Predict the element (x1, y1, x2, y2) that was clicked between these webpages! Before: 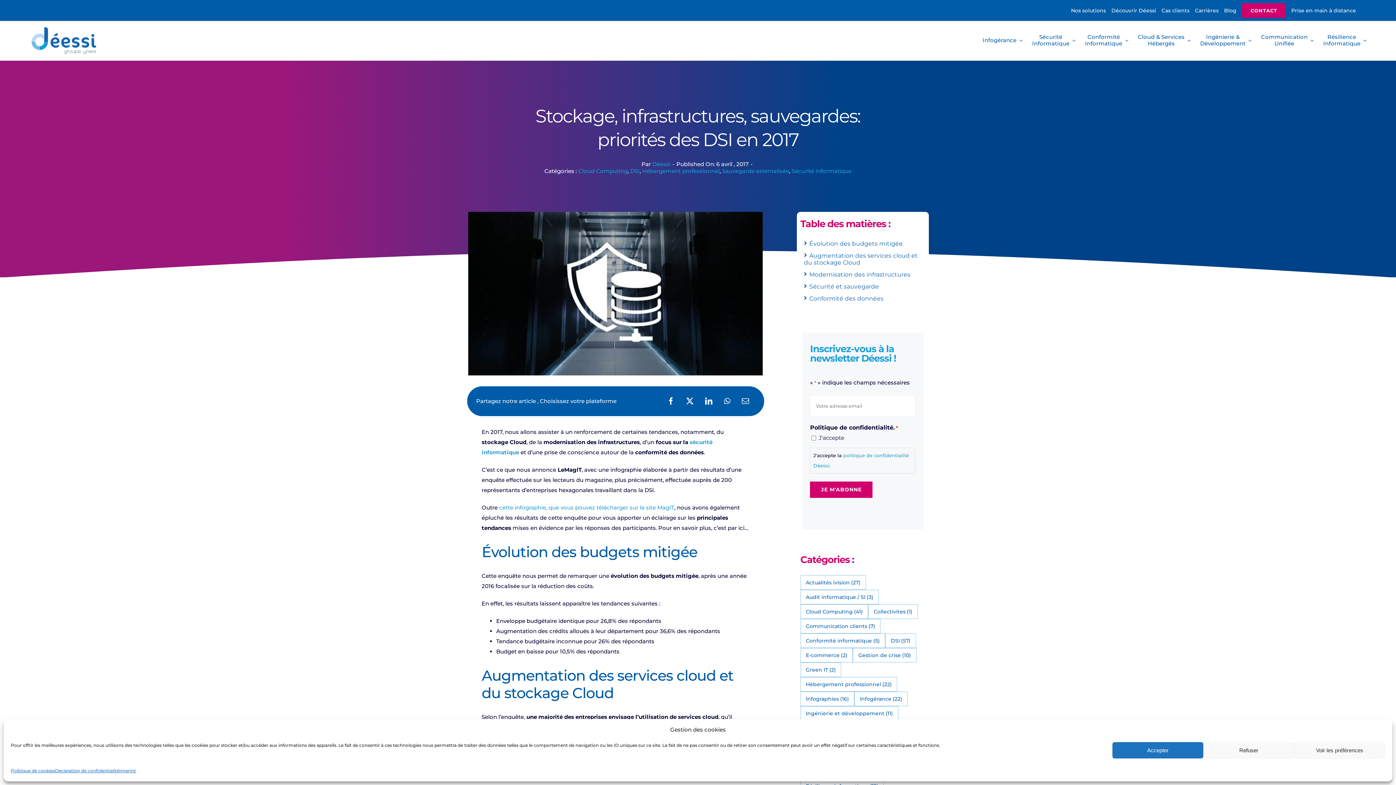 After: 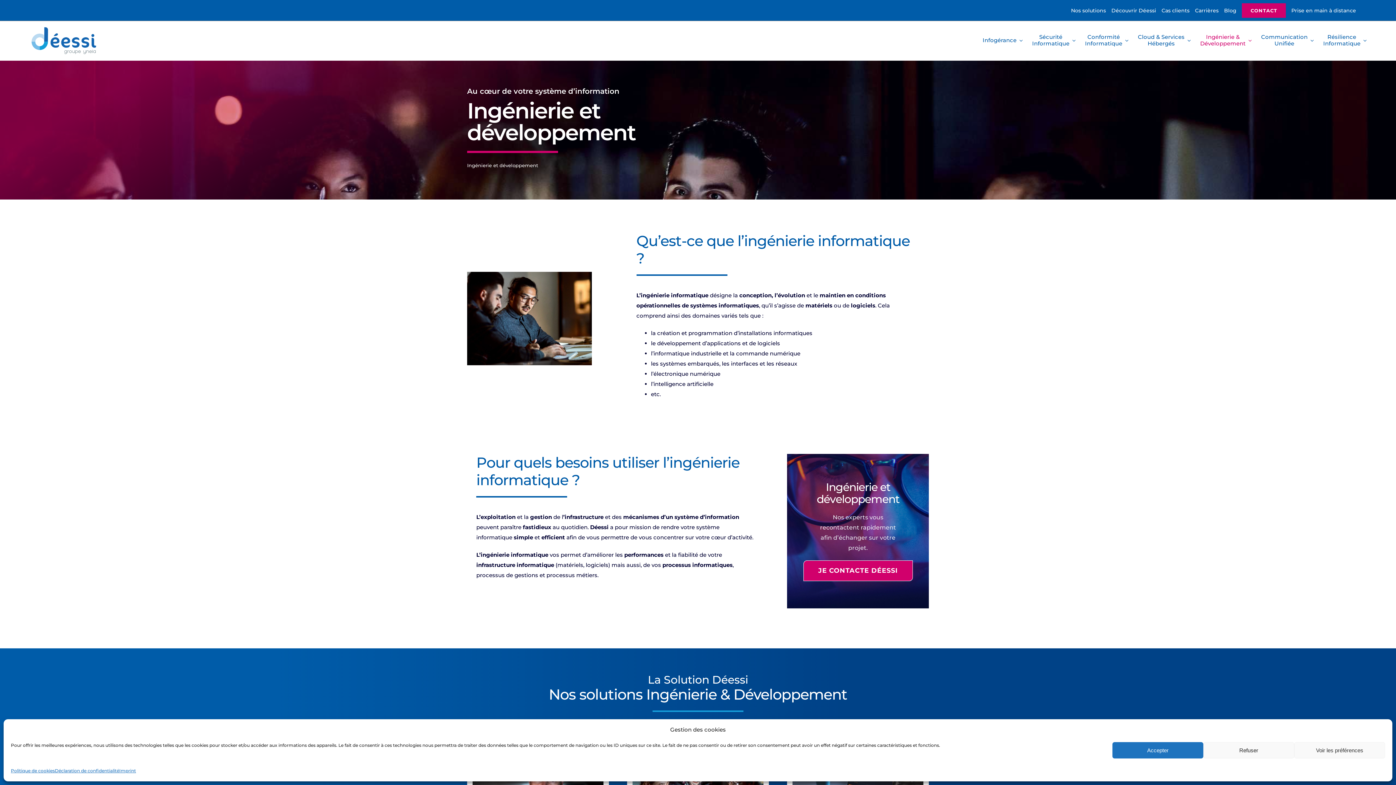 Action: label: Ingénierie &
Développement bbox: (1200, 31, 1252, 49)